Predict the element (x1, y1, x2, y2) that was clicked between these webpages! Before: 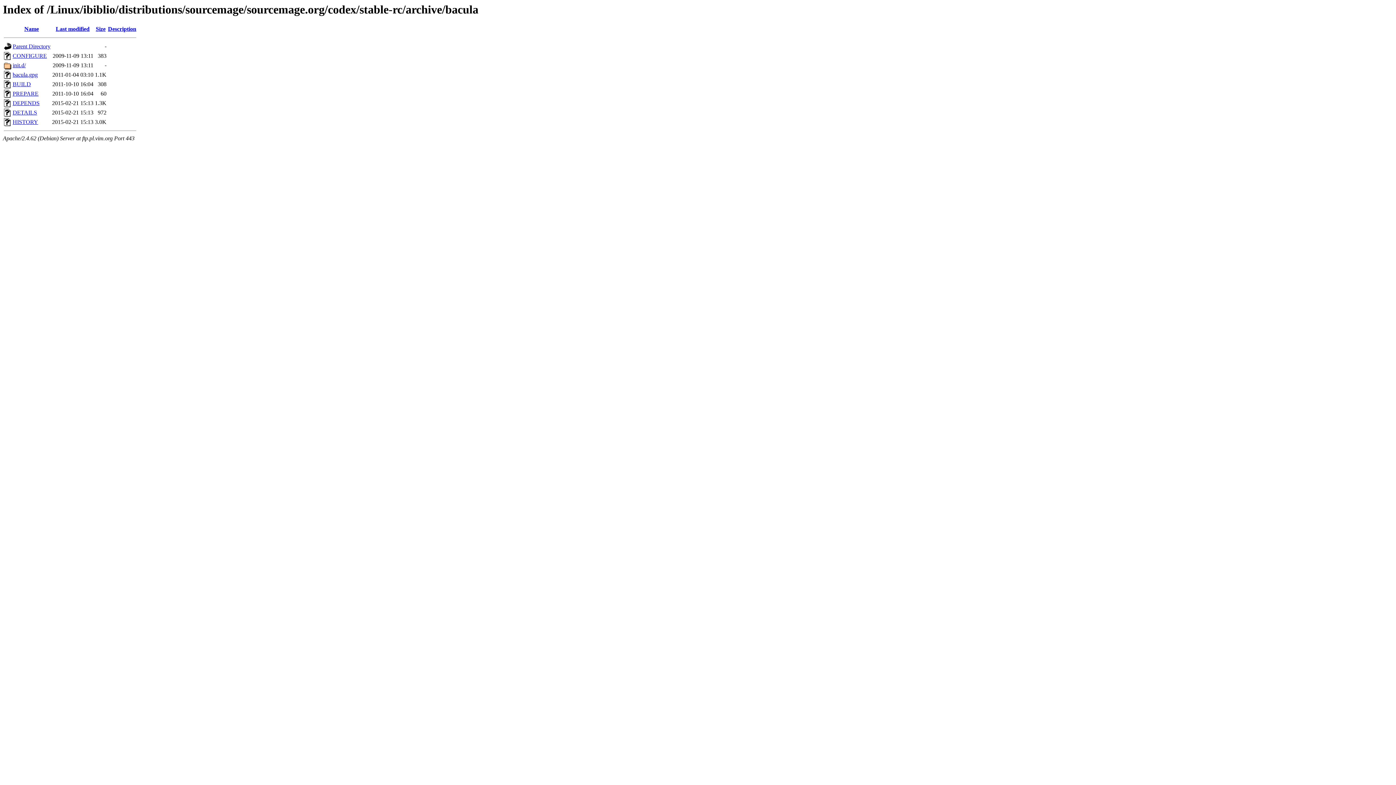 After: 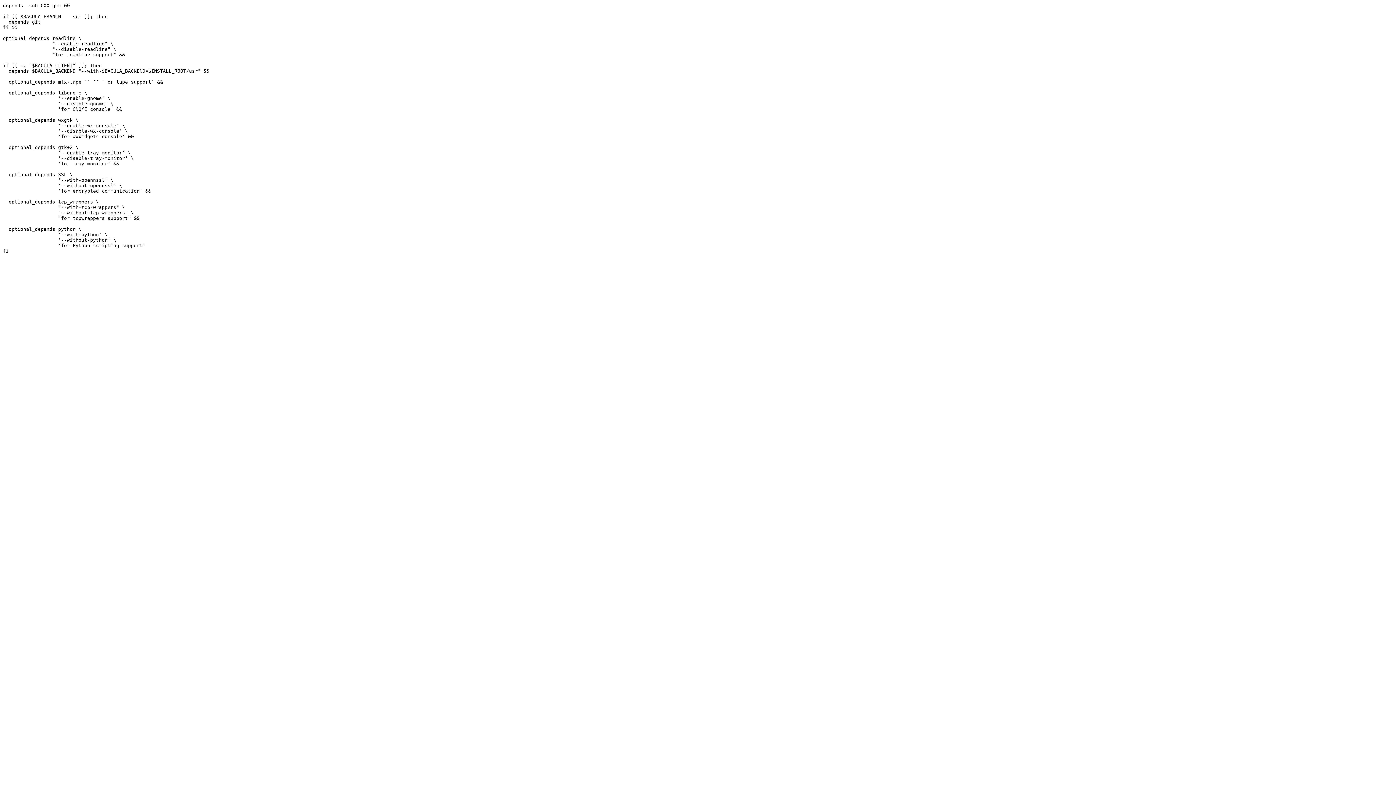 Action: bbox: (12, 100, 39, 106) label: DEPENDS